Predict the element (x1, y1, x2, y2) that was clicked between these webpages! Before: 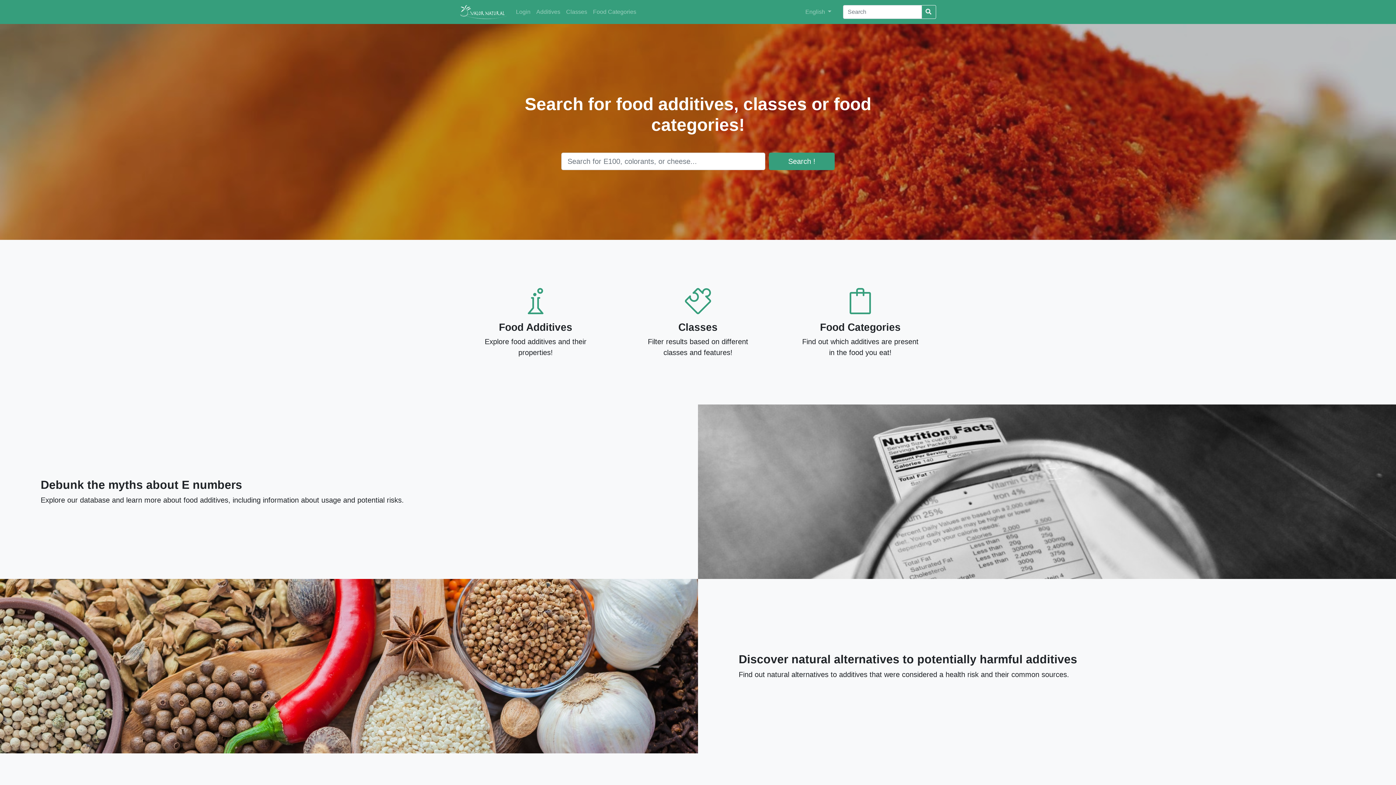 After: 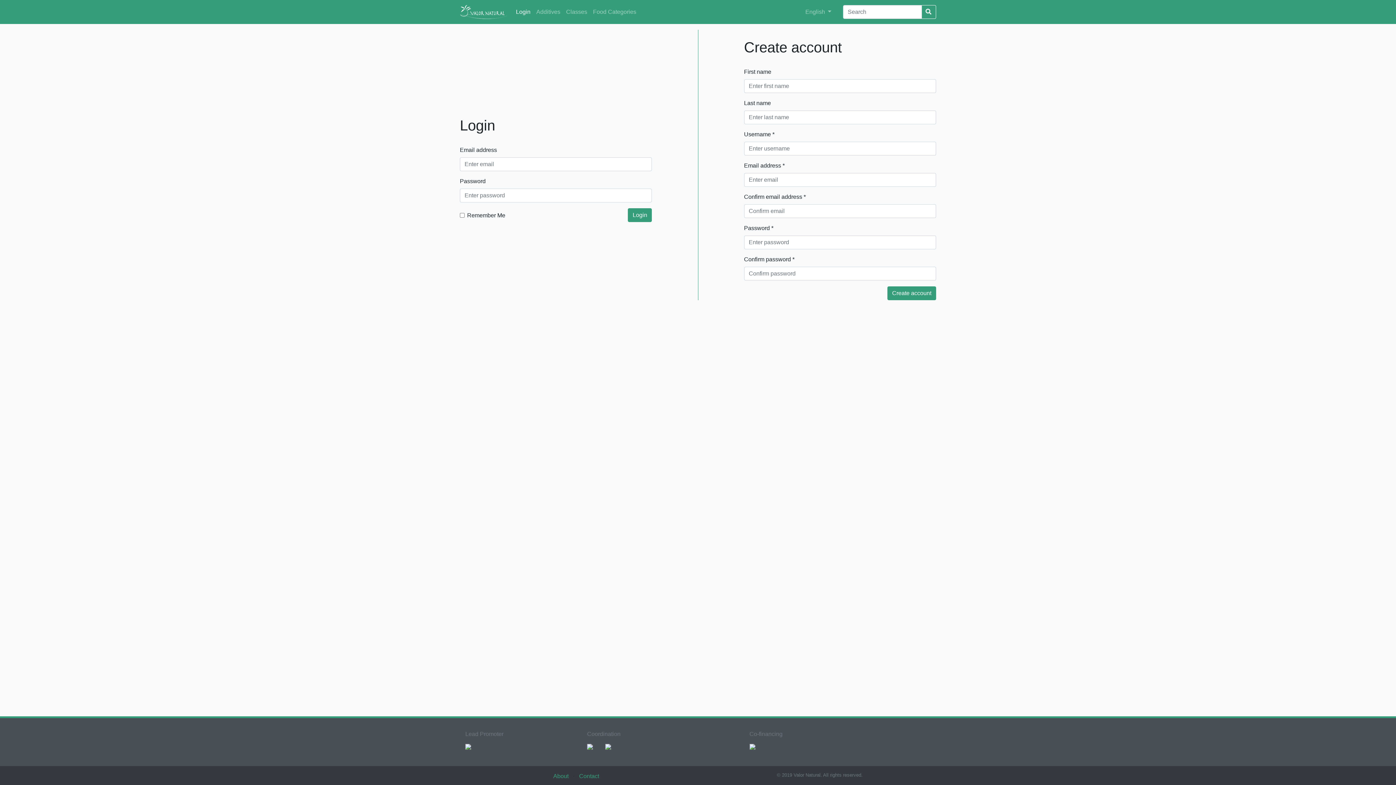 Action: bbox: (513, 4, 533, 19) label: Login